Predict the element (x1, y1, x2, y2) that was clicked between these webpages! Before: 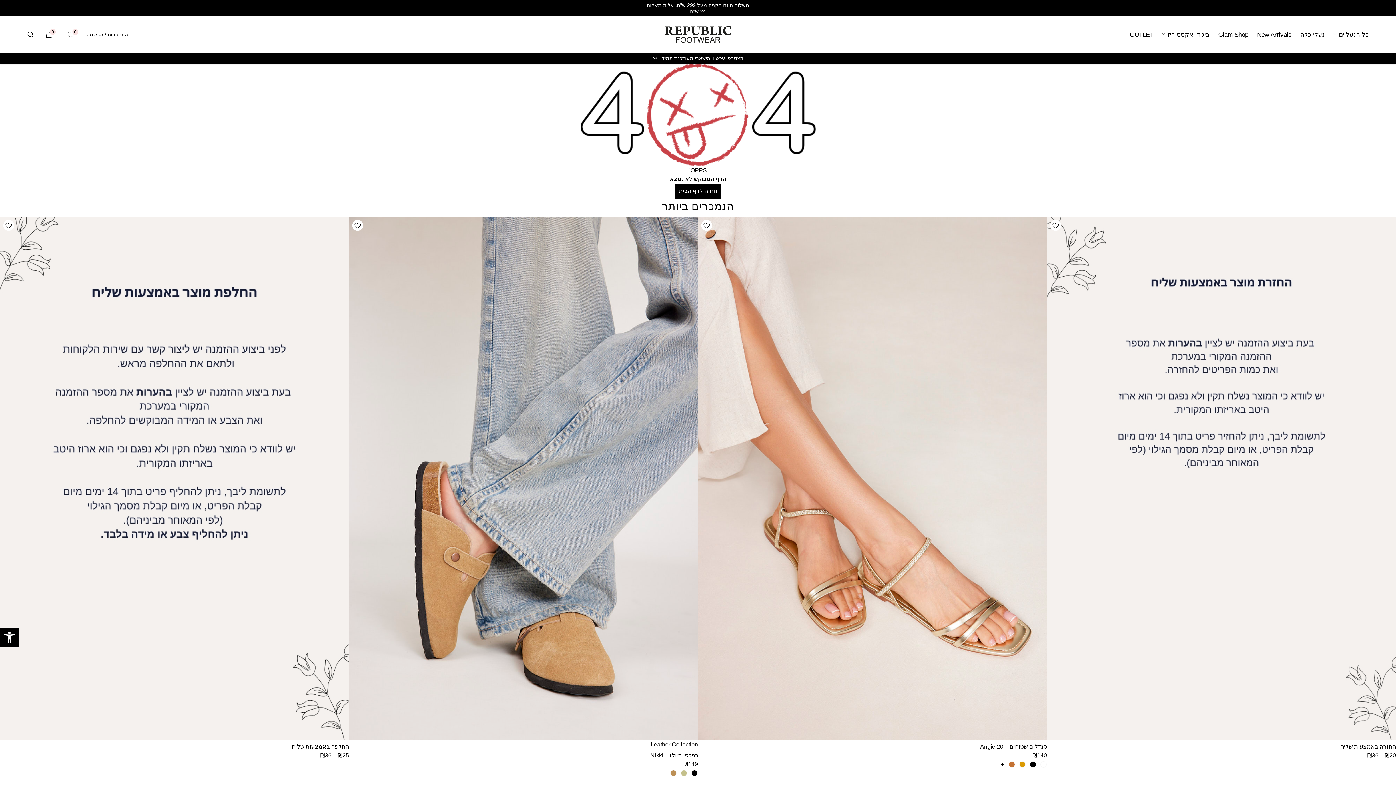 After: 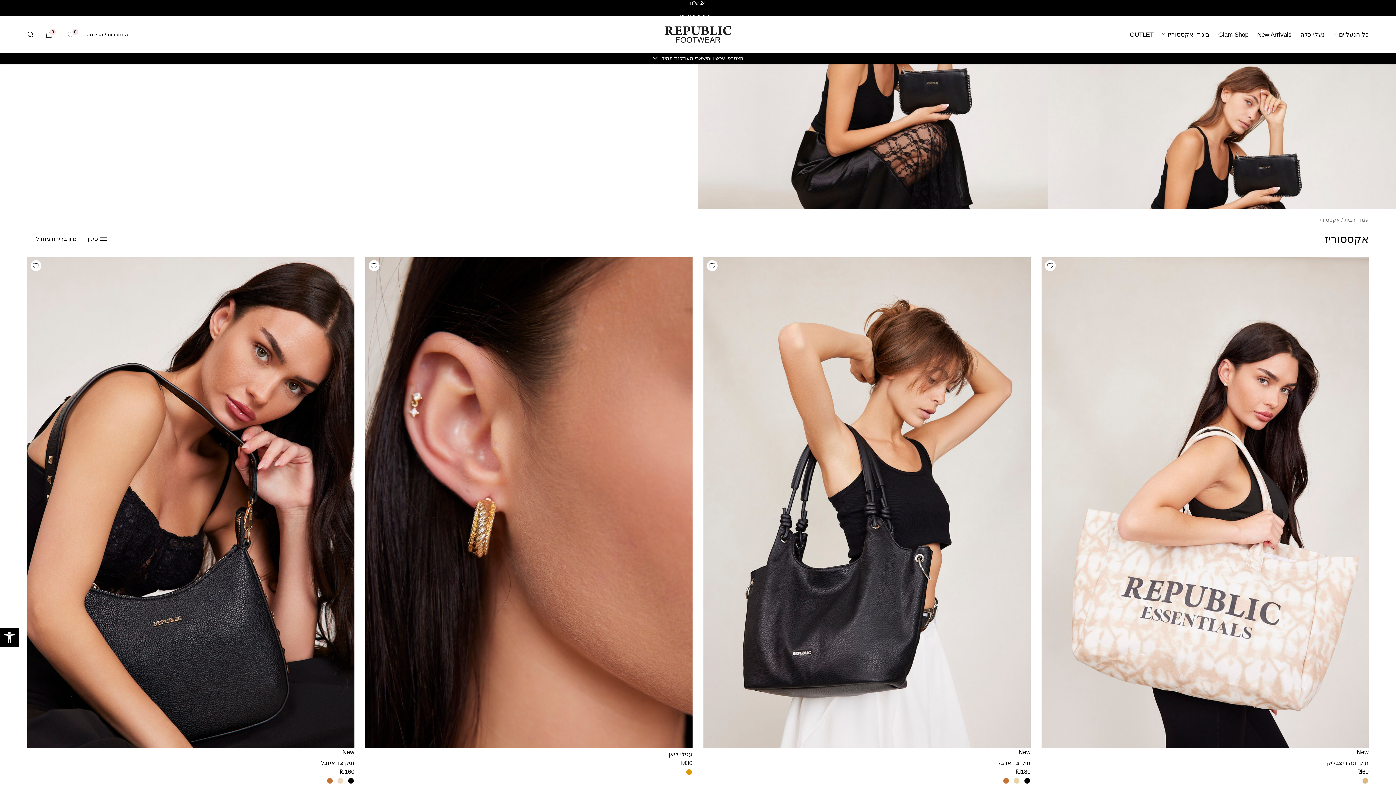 Action: label: ביגוד ואקססוריז bbox: (1162, 28, 1209, 40)